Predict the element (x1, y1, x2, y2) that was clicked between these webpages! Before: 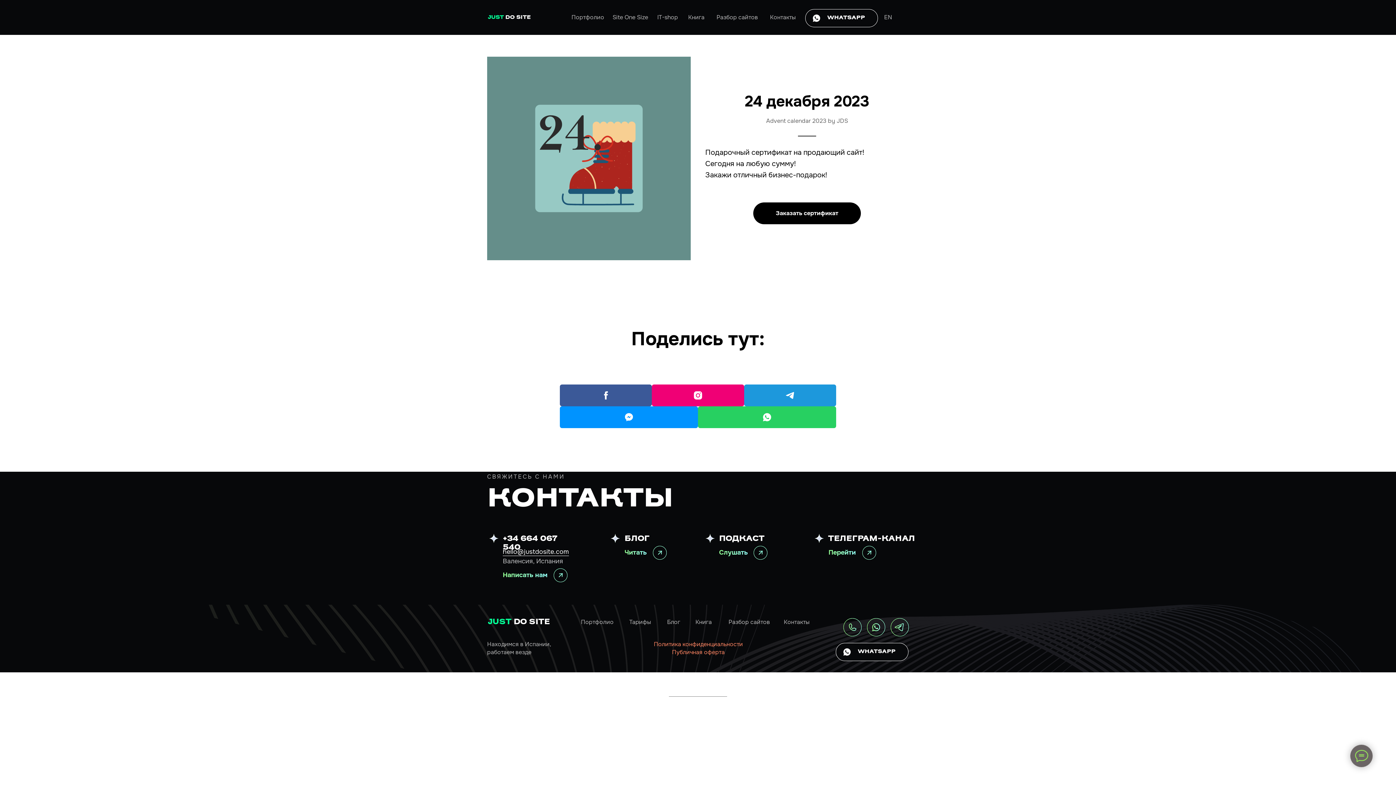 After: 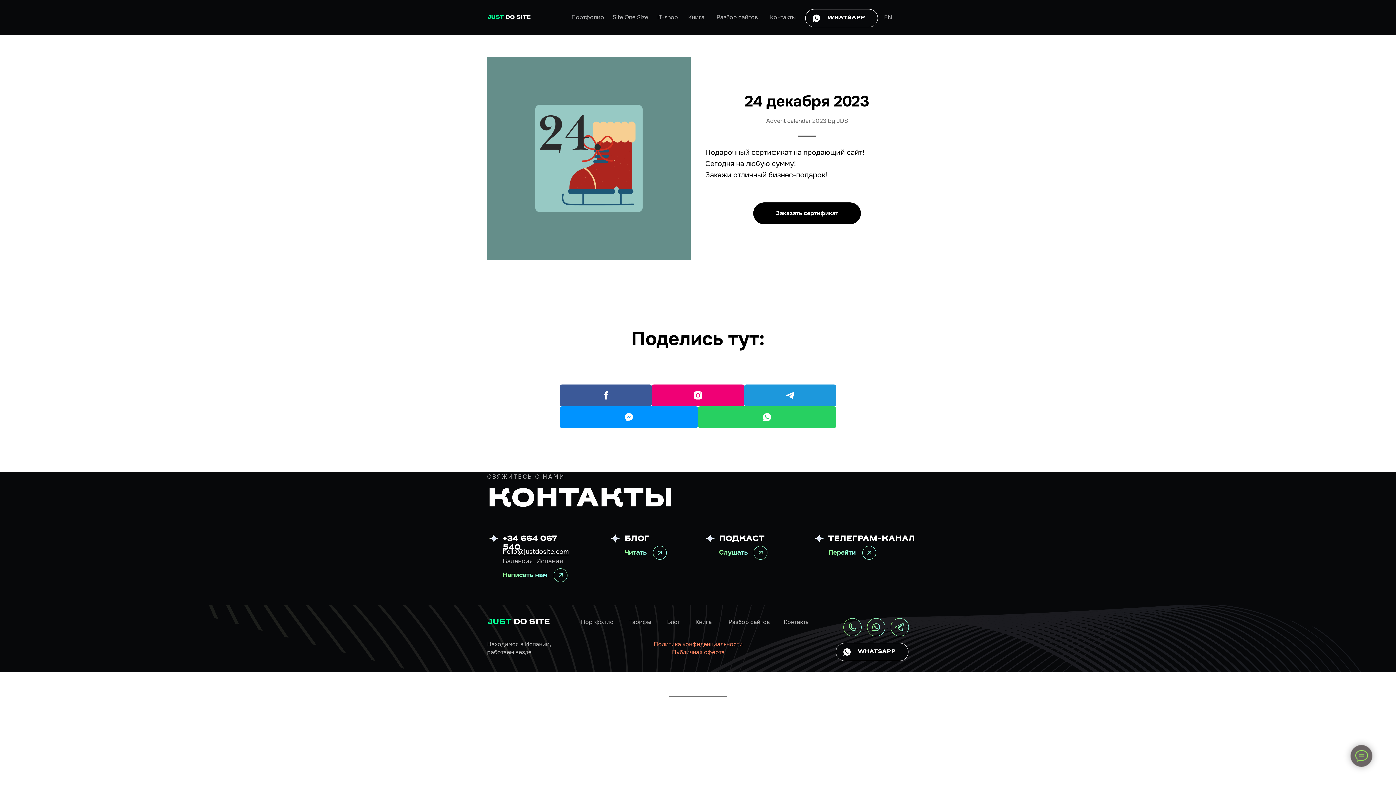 Action: bbox: (758, 550, 762, 555)